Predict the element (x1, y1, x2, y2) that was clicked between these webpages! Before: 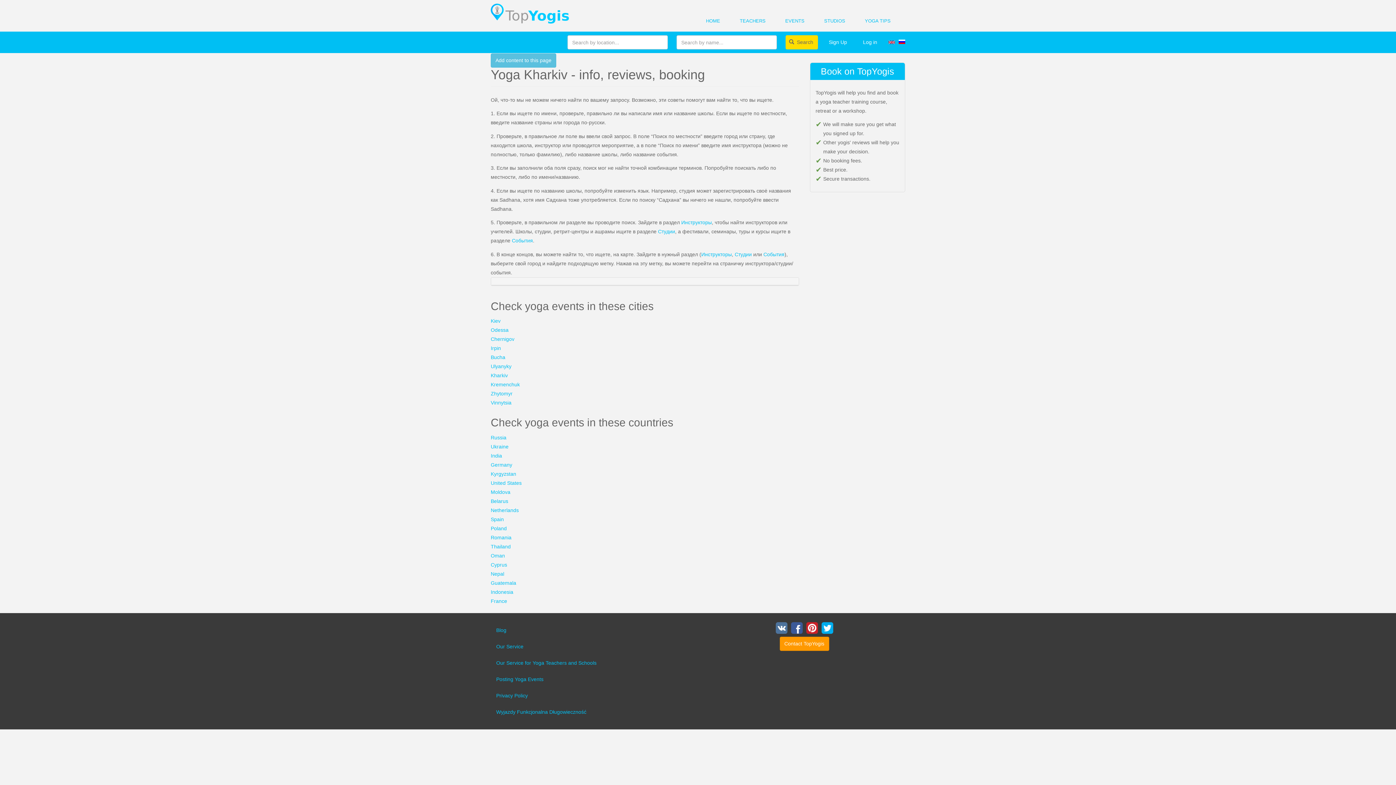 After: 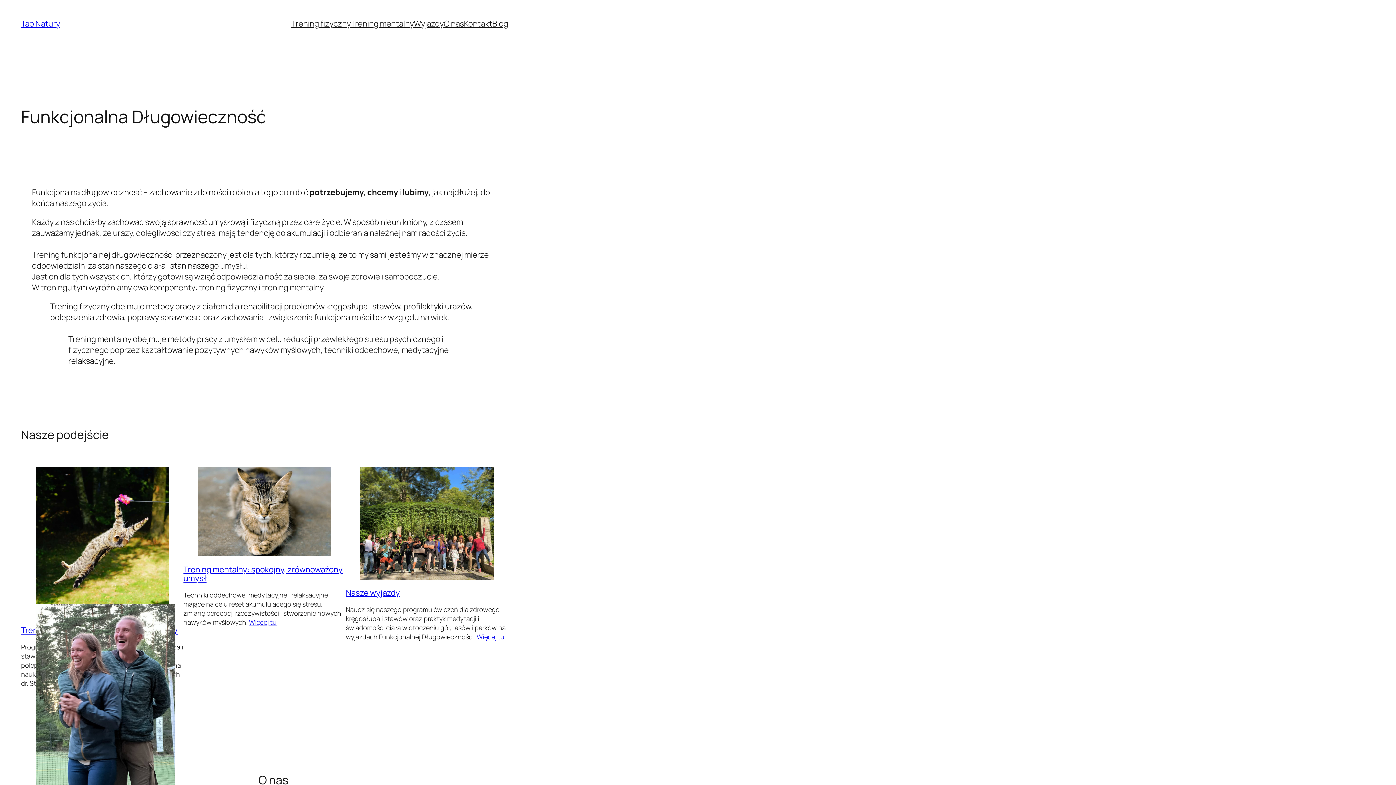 Action: bbox: (490, 704, 692, 720) label: Wyjazdy Funkcjonalna Długowieczność